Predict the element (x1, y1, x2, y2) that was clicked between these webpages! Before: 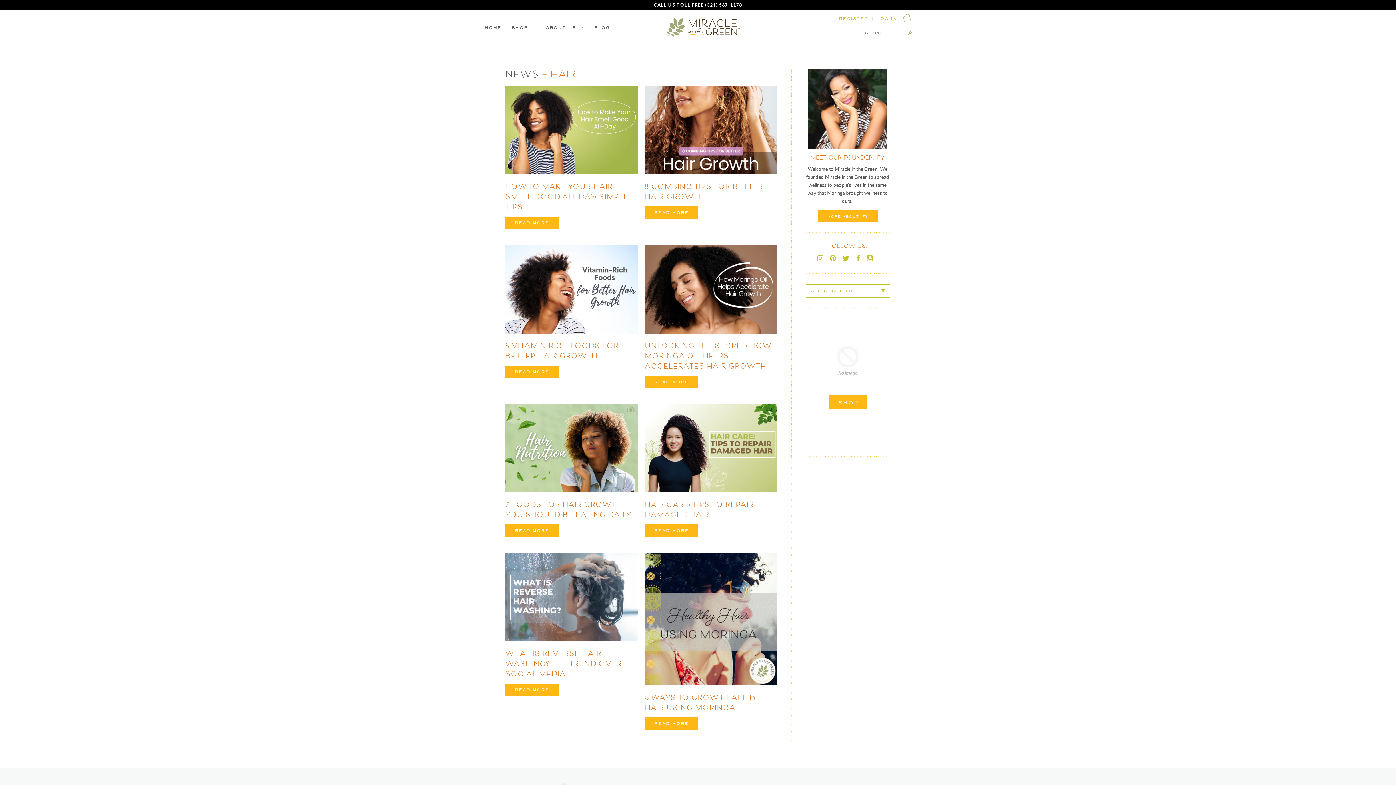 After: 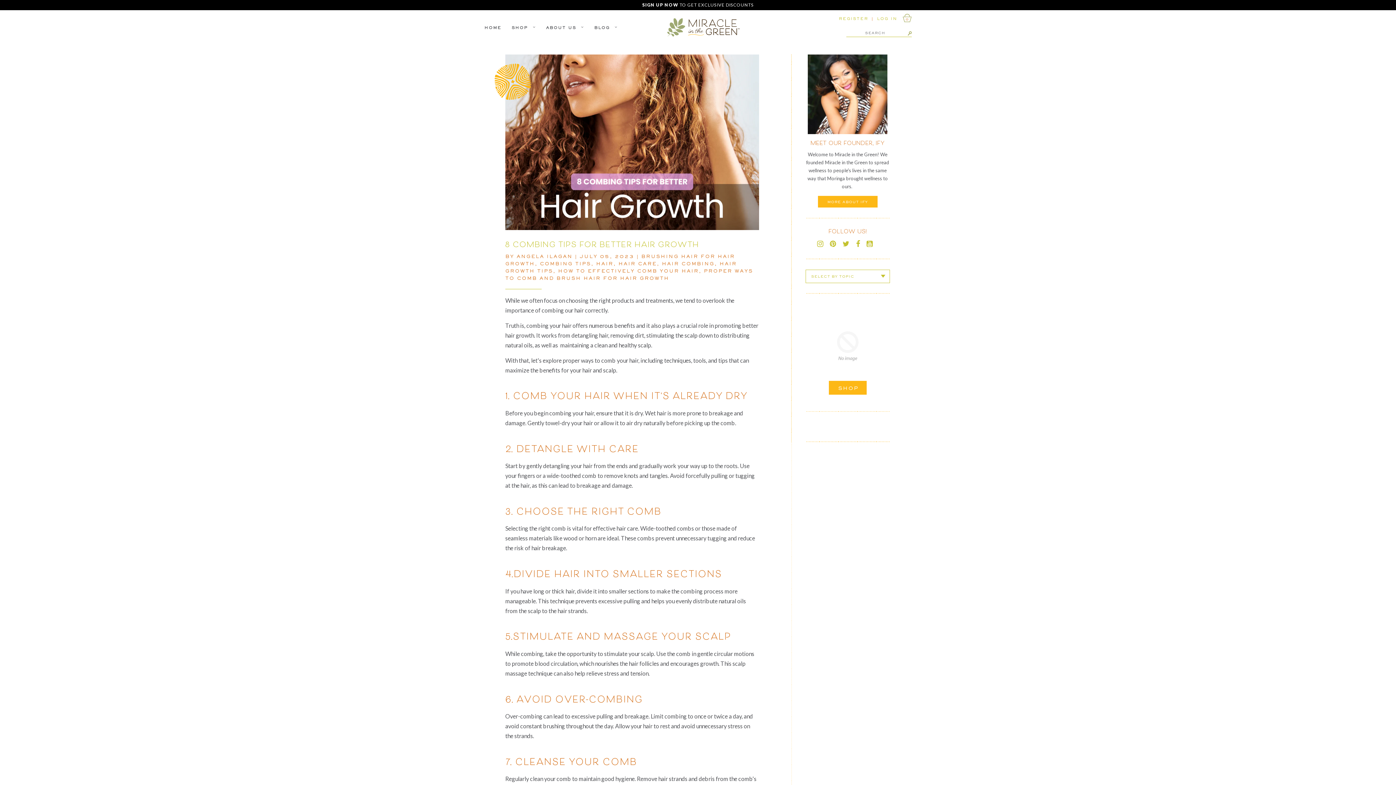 Action: bbox: (645, 174, 777, 181)